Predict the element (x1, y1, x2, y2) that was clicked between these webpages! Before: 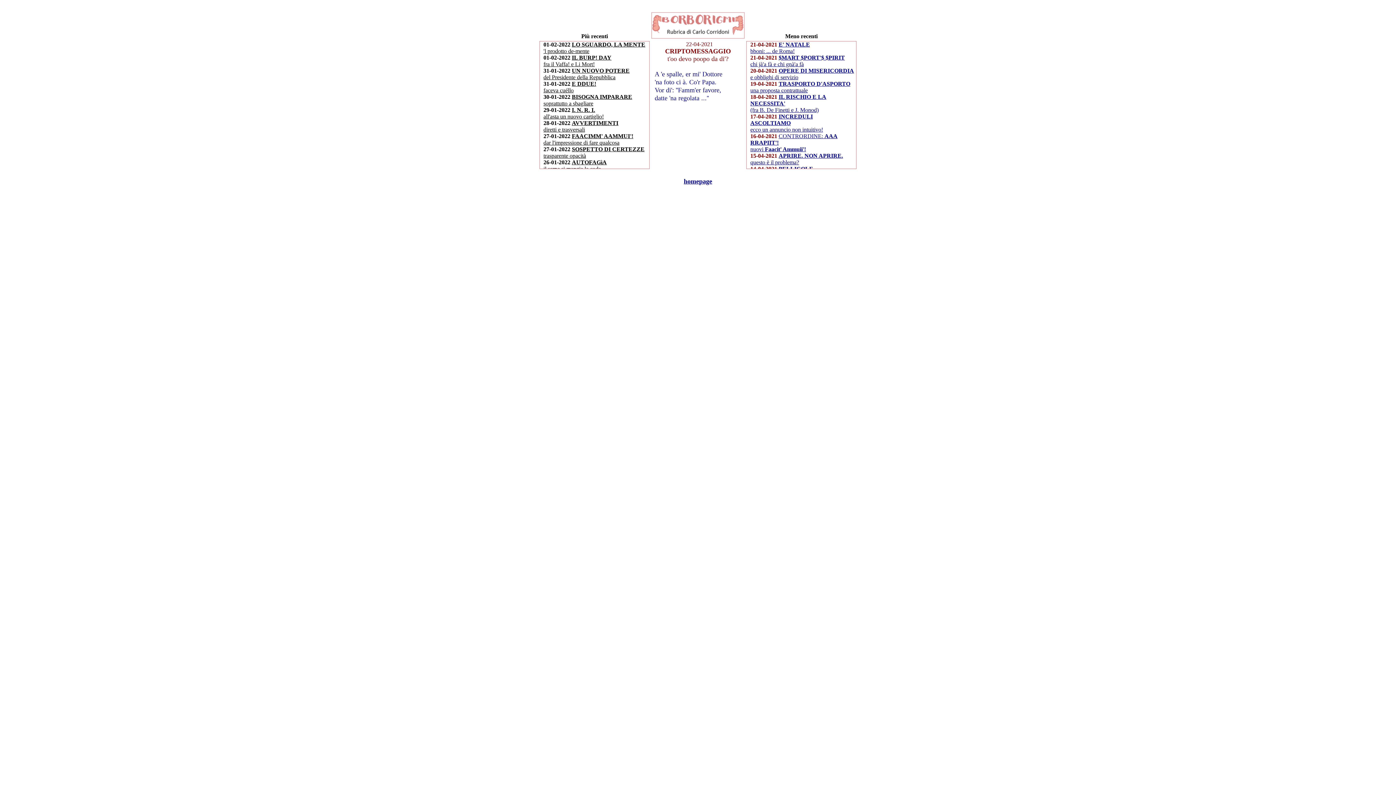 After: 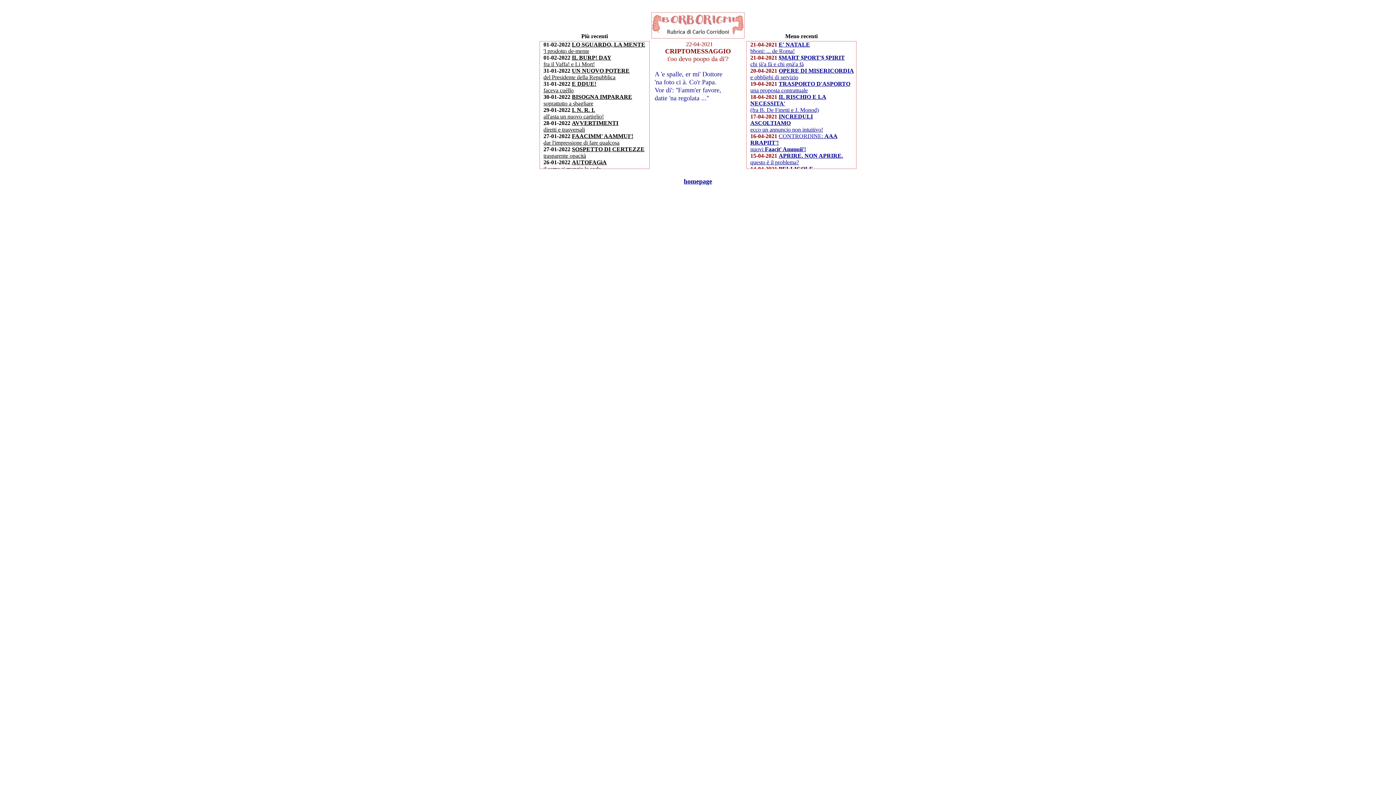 Action: bbox: (543, 108, 604, 119) label: I. N. R. I.
all'asta un nuovo cartiglio!